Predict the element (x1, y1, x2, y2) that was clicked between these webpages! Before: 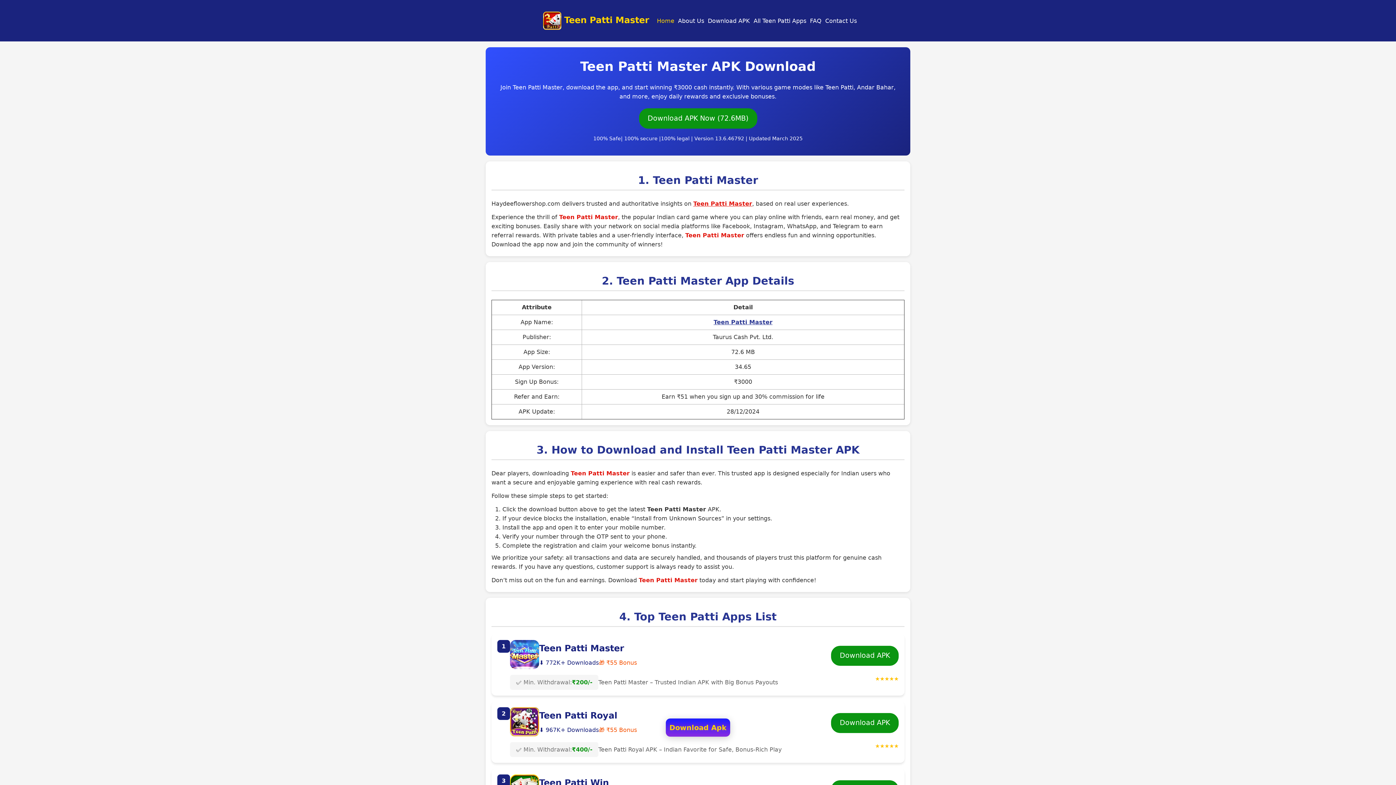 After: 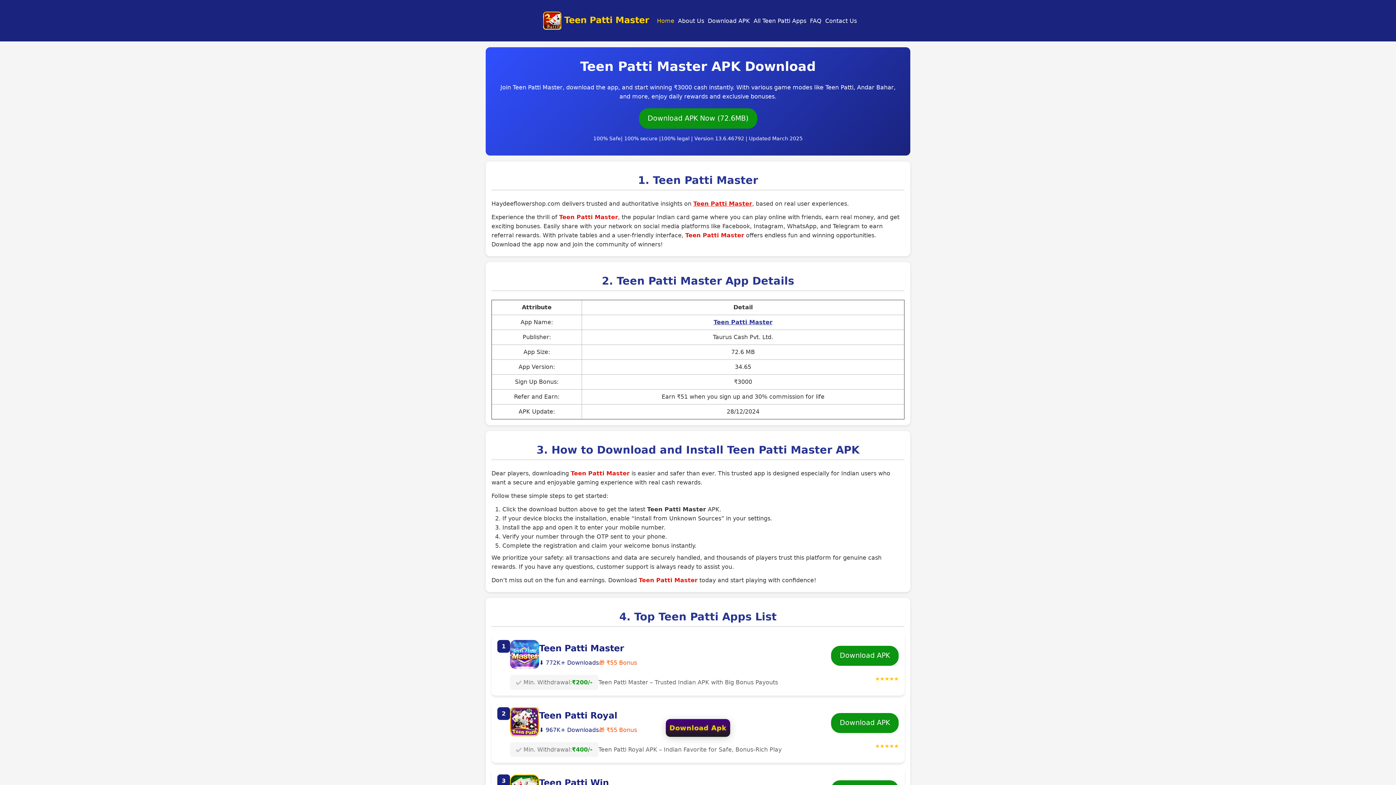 Action: label: Home bbox: (655, 16, 676, 25)